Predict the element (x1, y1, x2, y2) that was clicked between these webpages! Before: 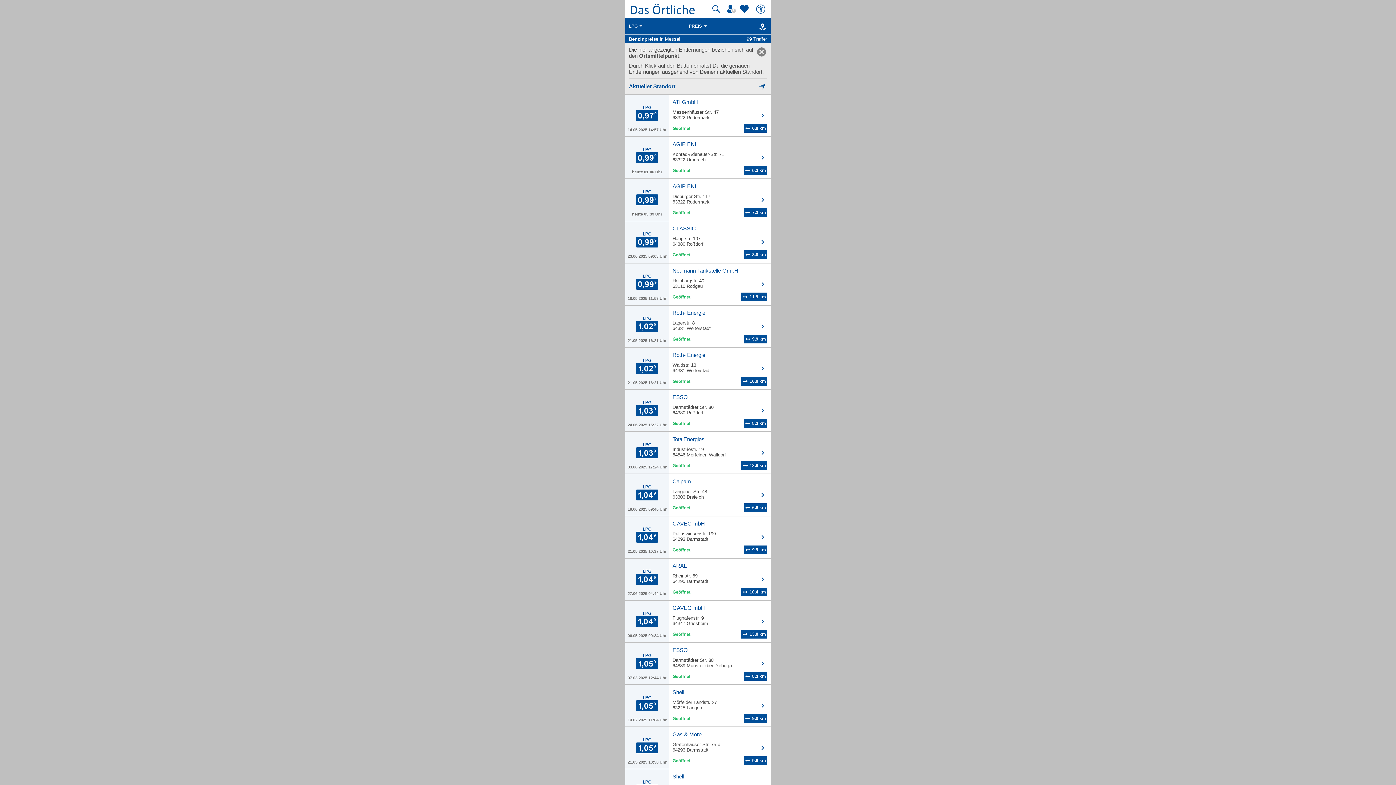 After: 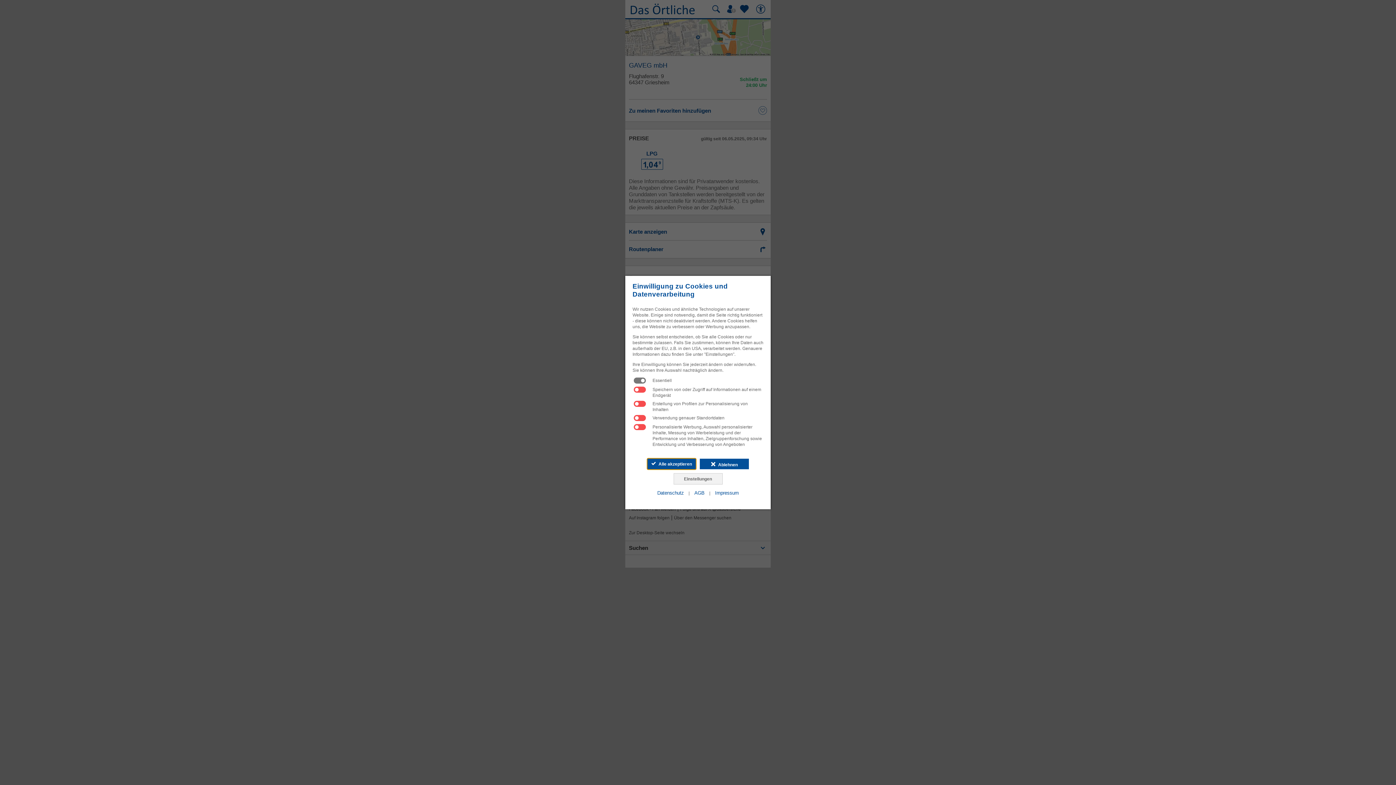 Action: label: LPG
06.05.2025 09:34 Uhr
	
GAVEG mbH

Flughafenstr. 9
64347 Griesheim

	13.8 km bbox: (625, 601, 770, 642)